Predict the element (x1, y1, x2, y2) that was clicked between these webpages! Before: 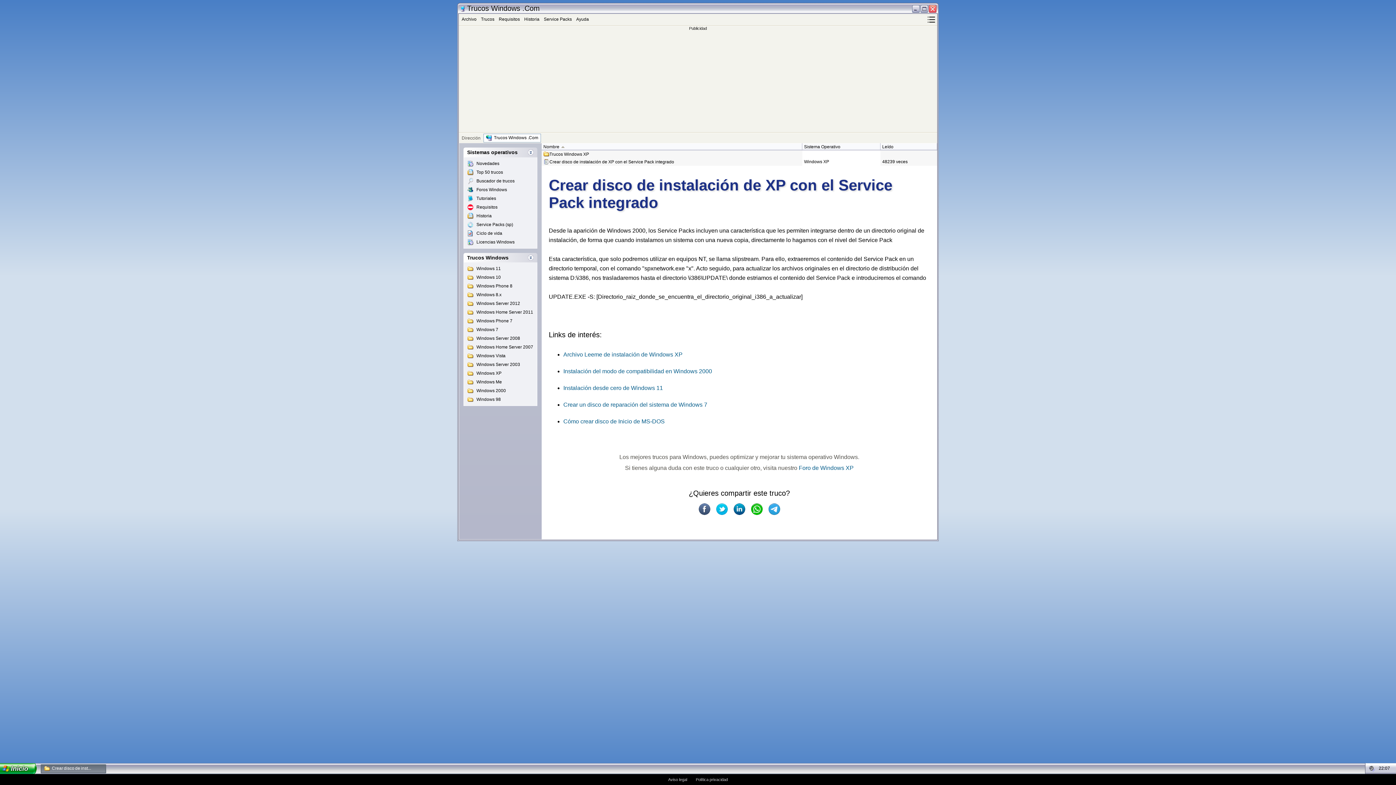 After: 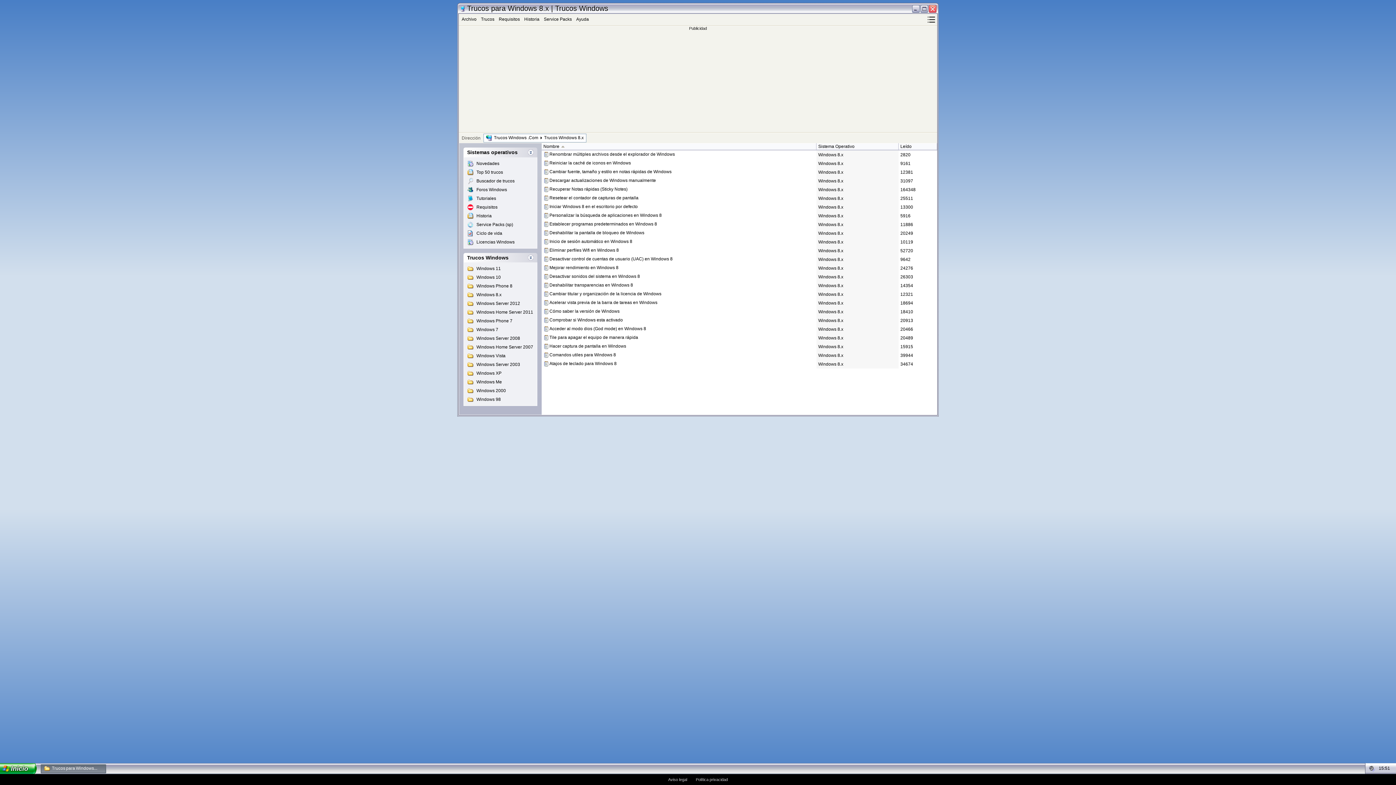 Action: label: Windows 8.x bbox: (476, 292, 501, 297)